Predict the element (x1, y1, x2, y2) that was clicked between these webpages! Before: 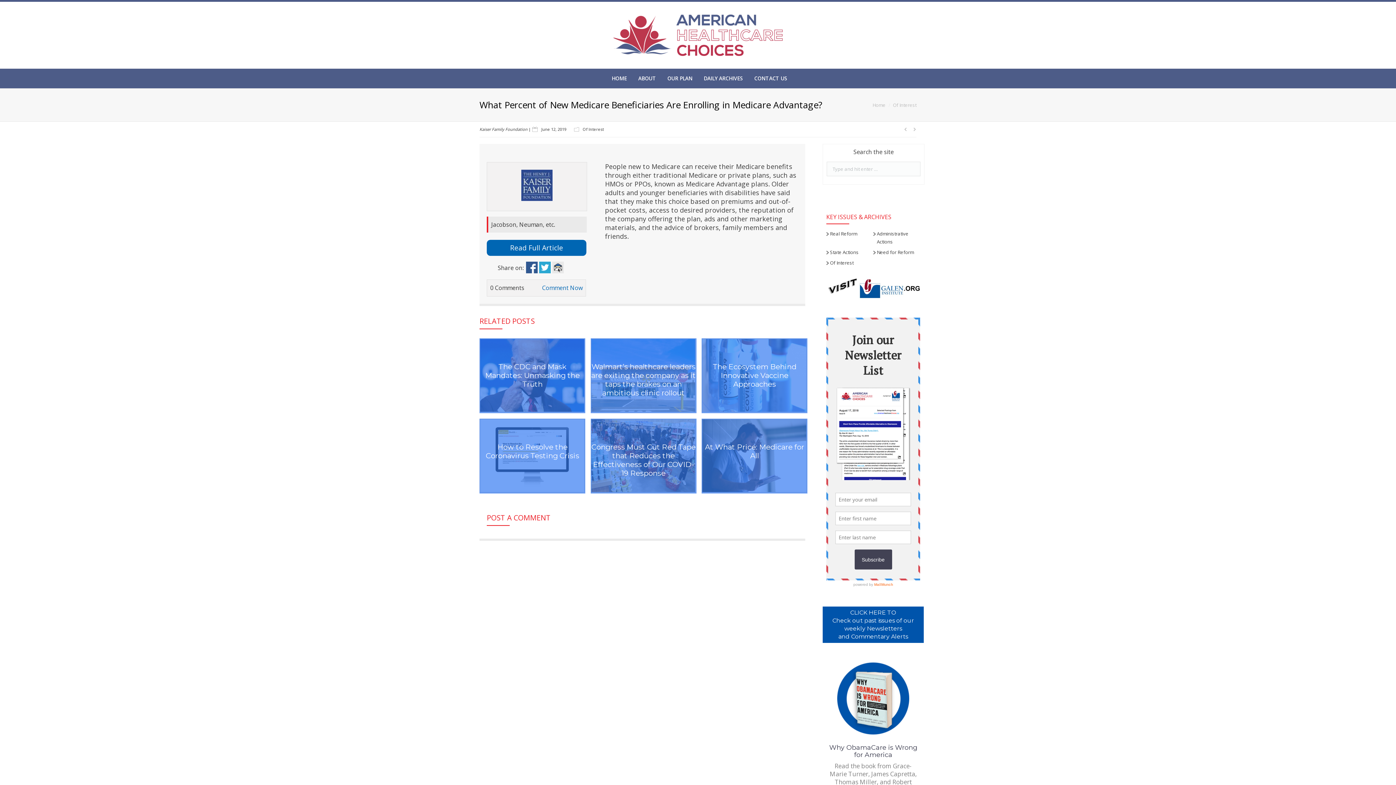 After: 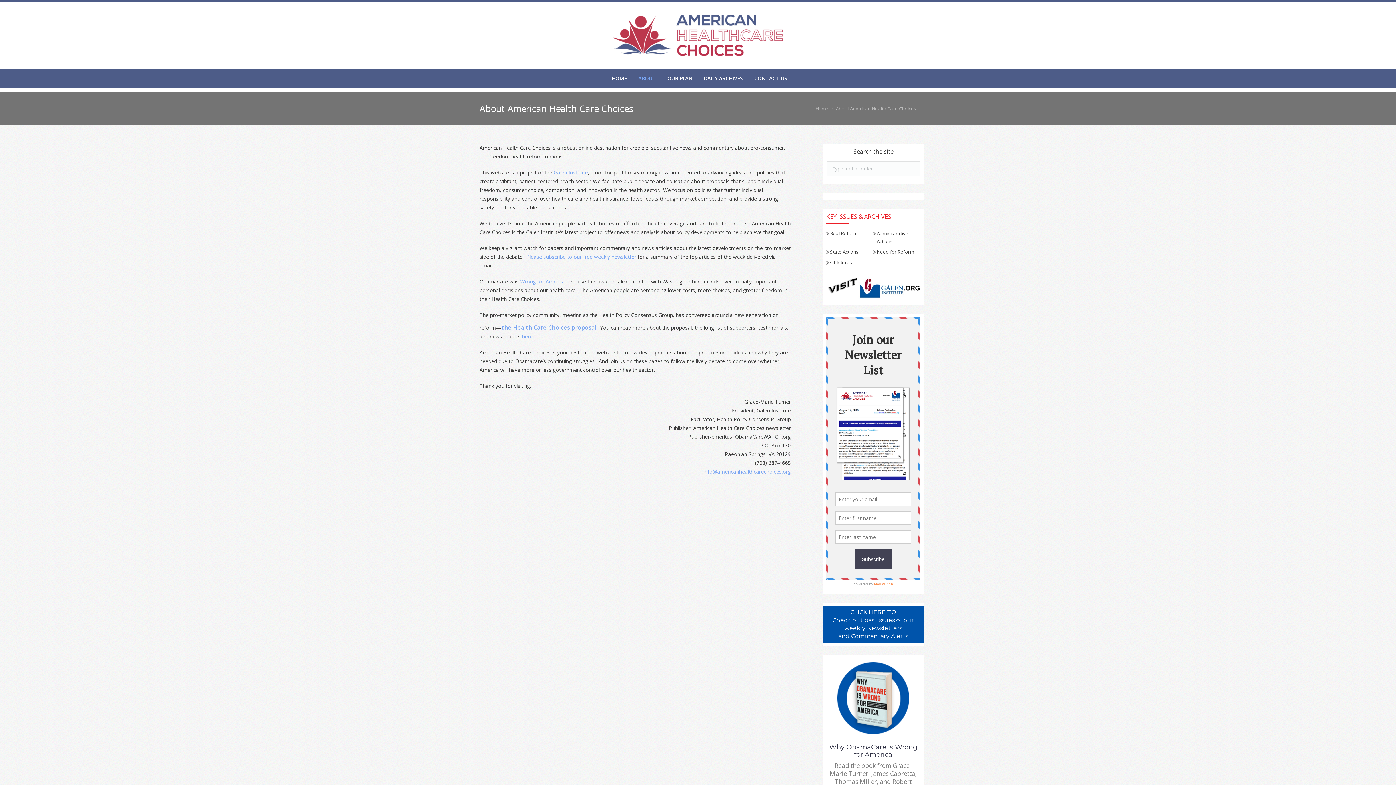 Action: label: ABOUT bbox: (638, 73, 656, 84)